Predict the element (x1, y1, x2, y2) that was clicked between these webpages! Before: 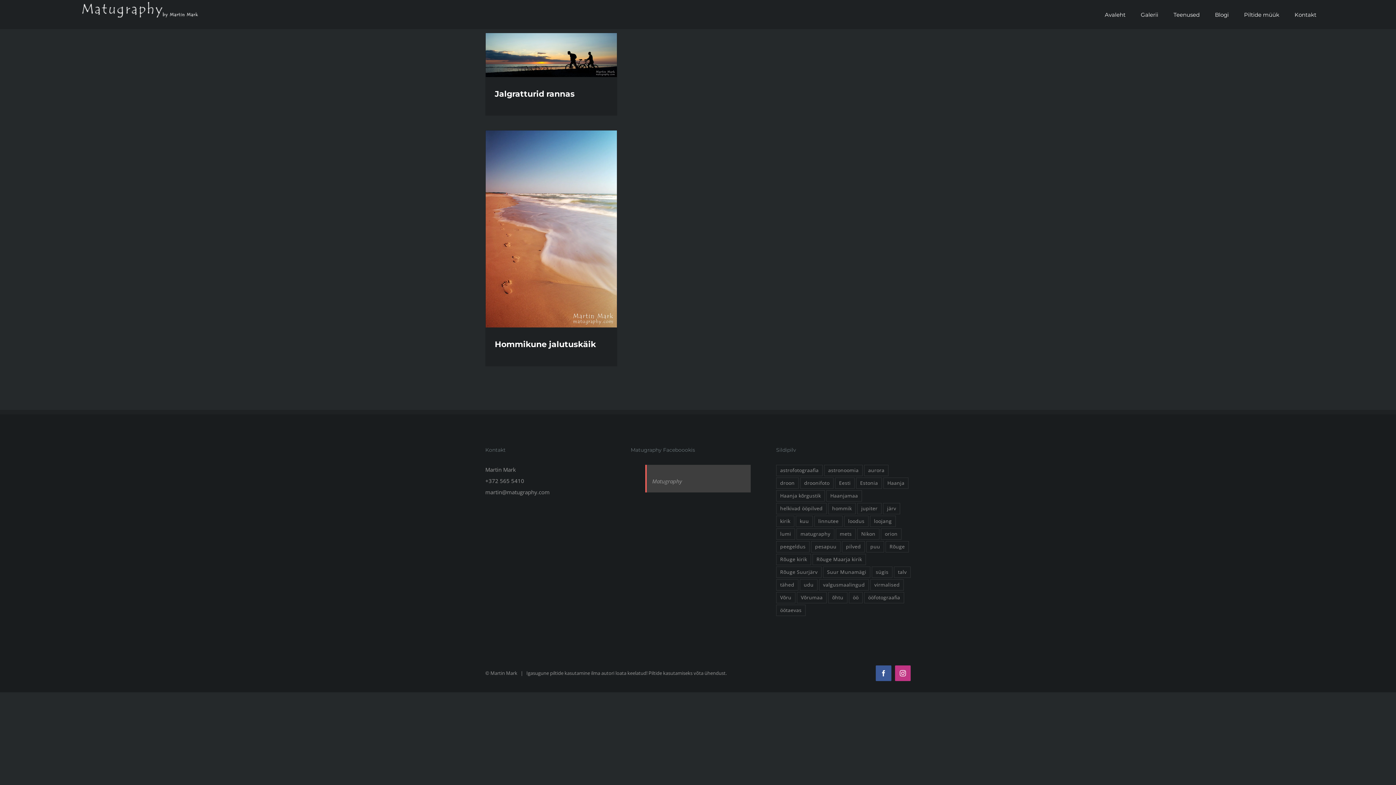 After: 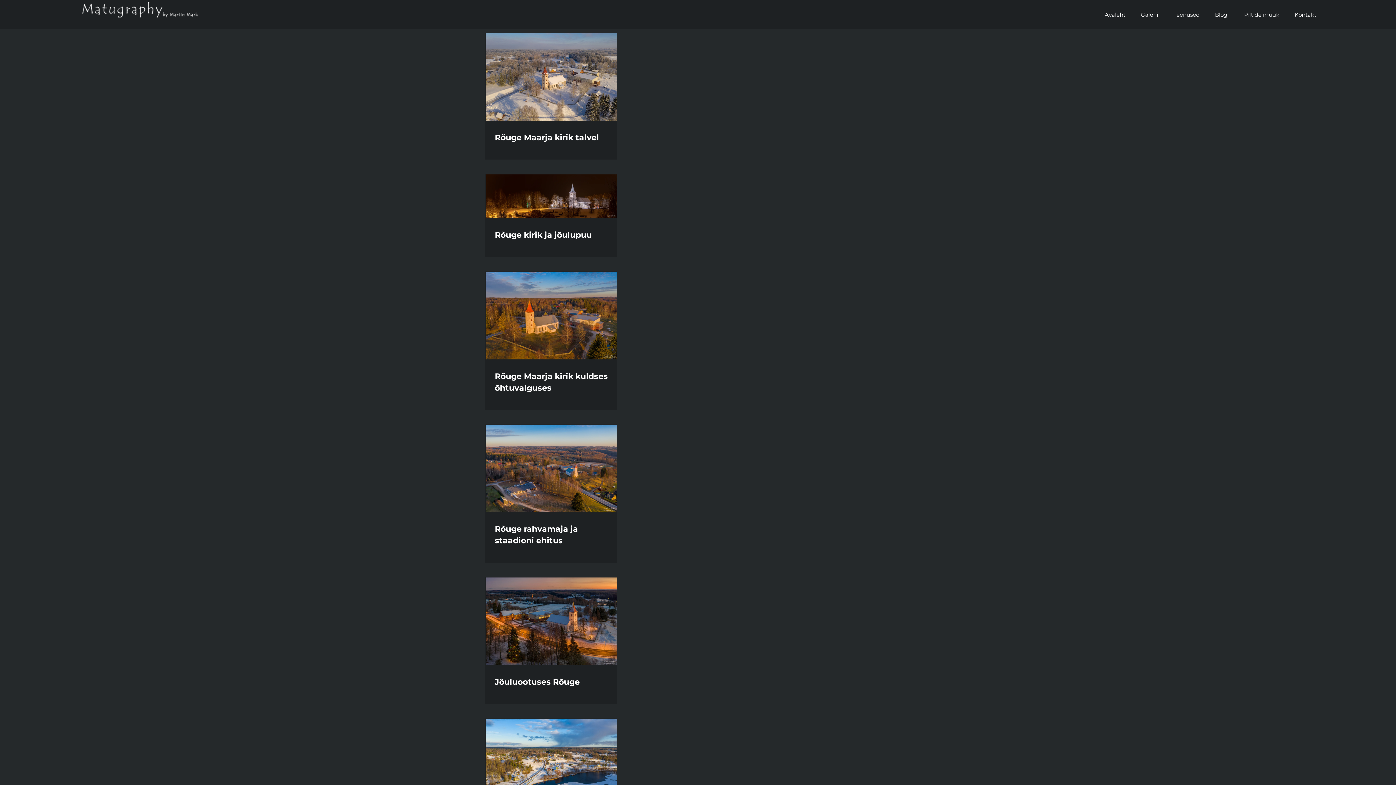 Action: bbox: (776, 516, 794, 527) label: kirik (23 items)